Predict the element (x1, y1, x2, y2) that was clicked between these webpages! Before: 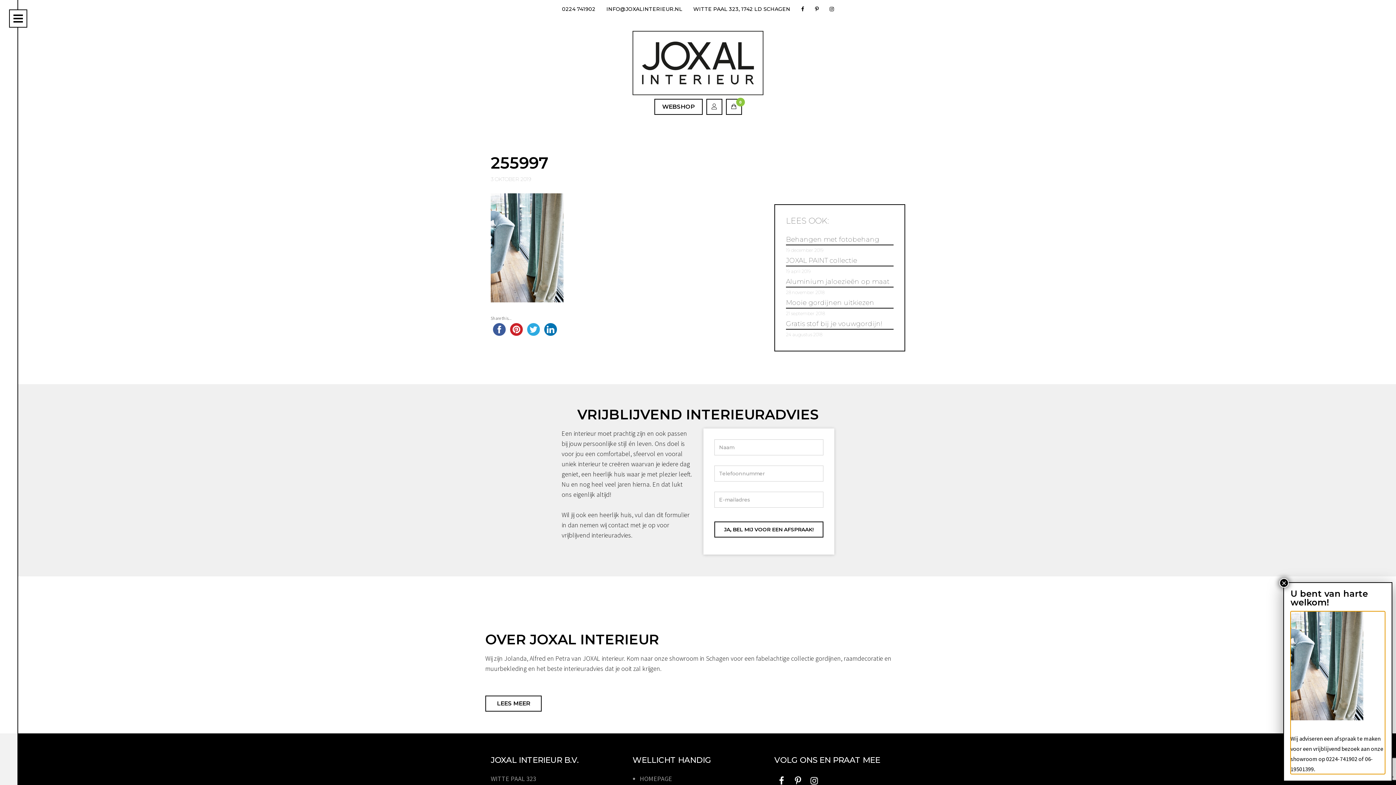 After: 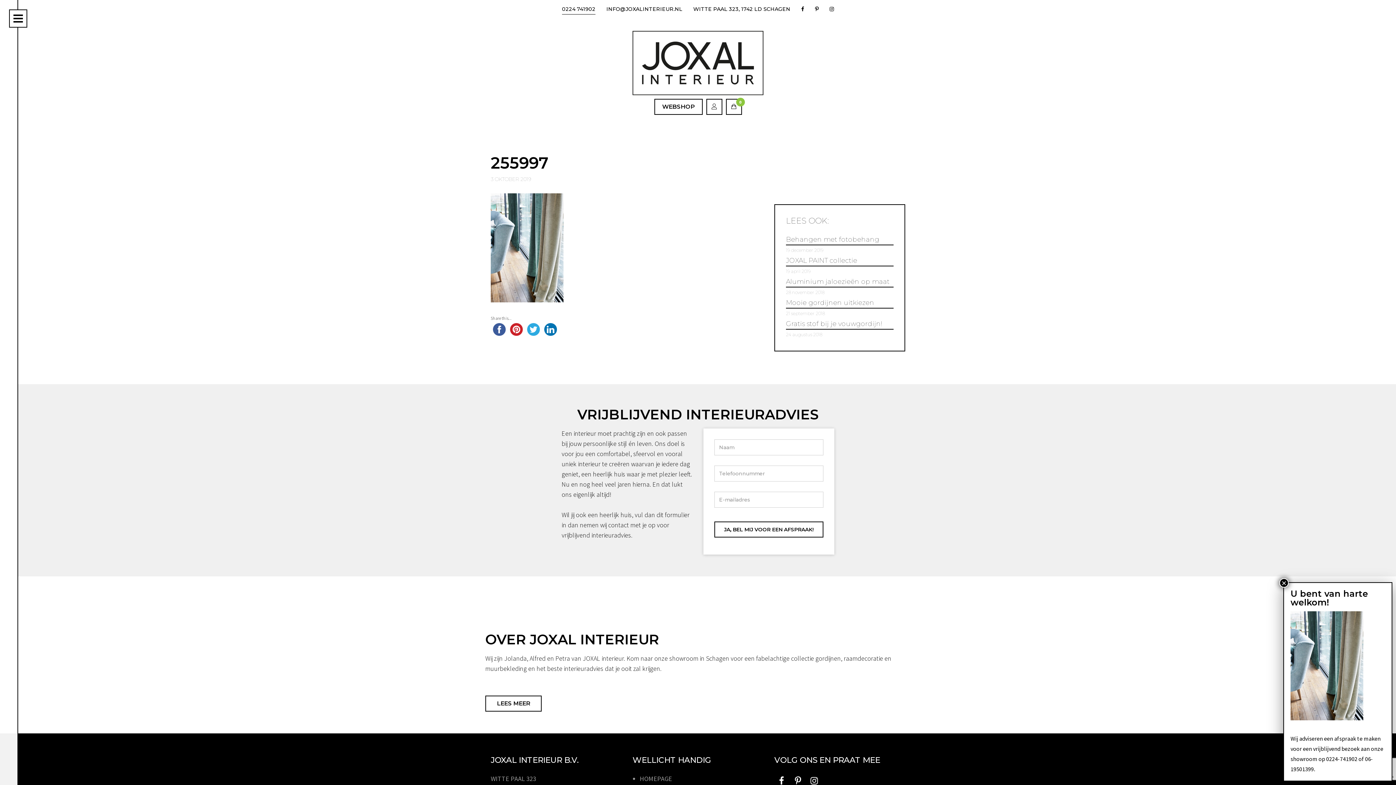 Action: bbox: (562, 3, 595, 14) label: 0224 741902